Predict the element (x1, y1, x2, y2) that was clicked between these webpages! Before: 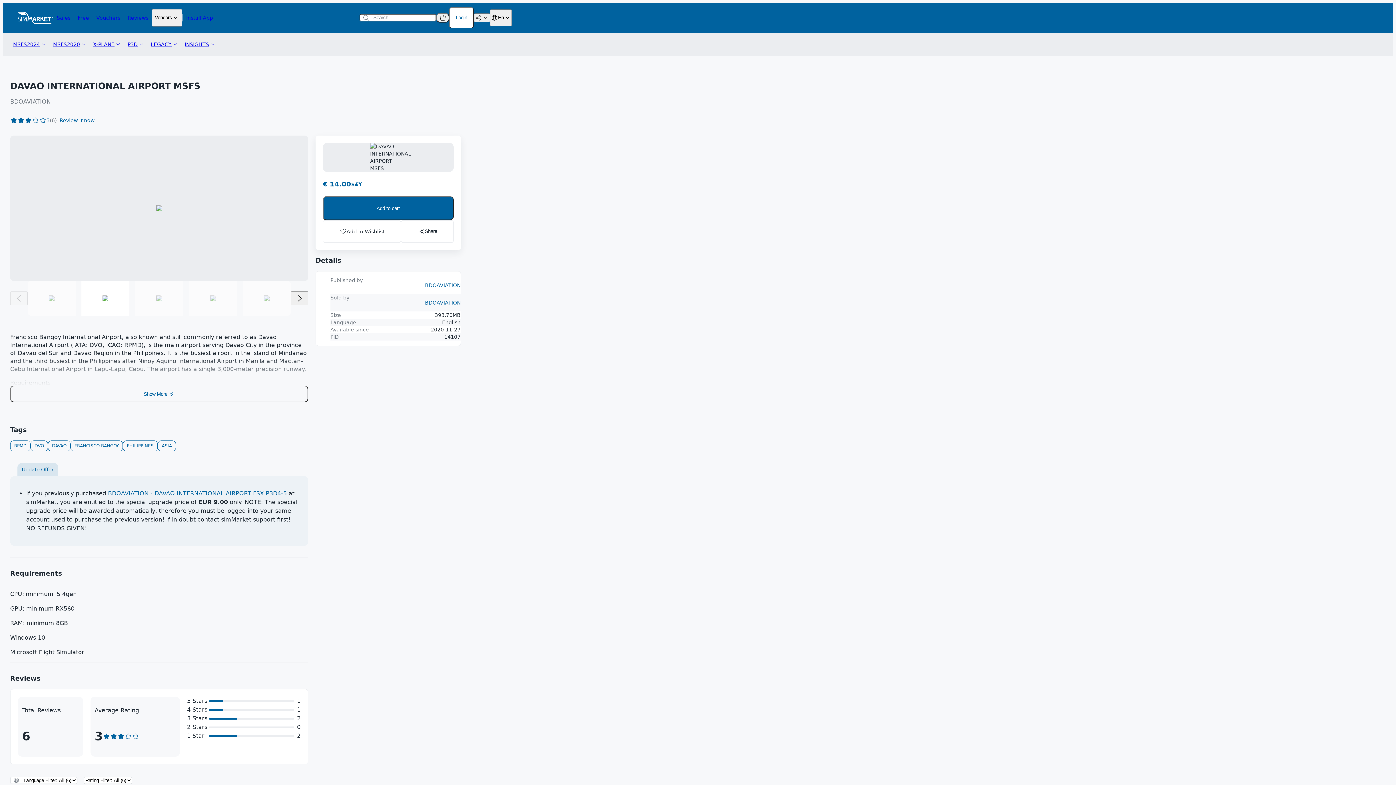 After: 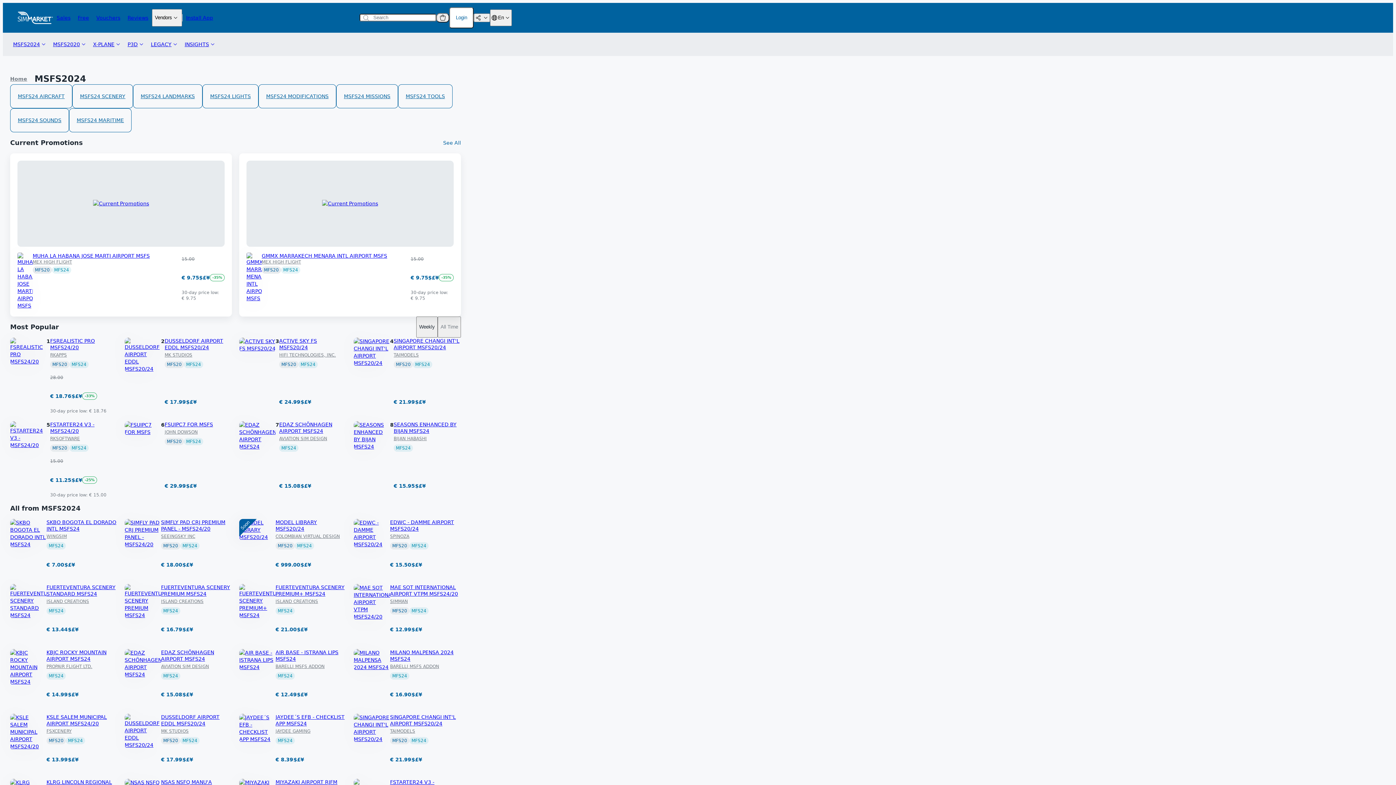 Action: bbox: (7, 35, 47, 52) label: MSFS2024